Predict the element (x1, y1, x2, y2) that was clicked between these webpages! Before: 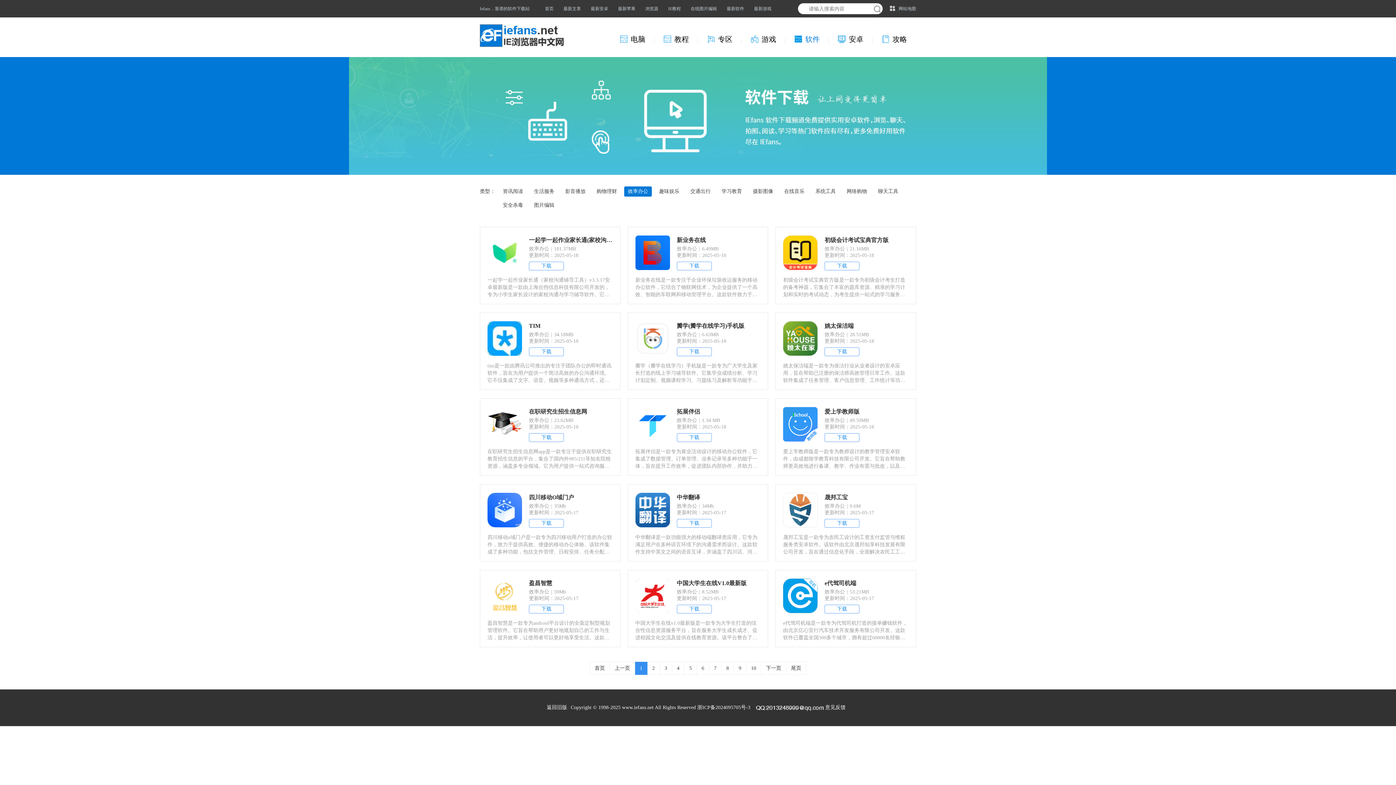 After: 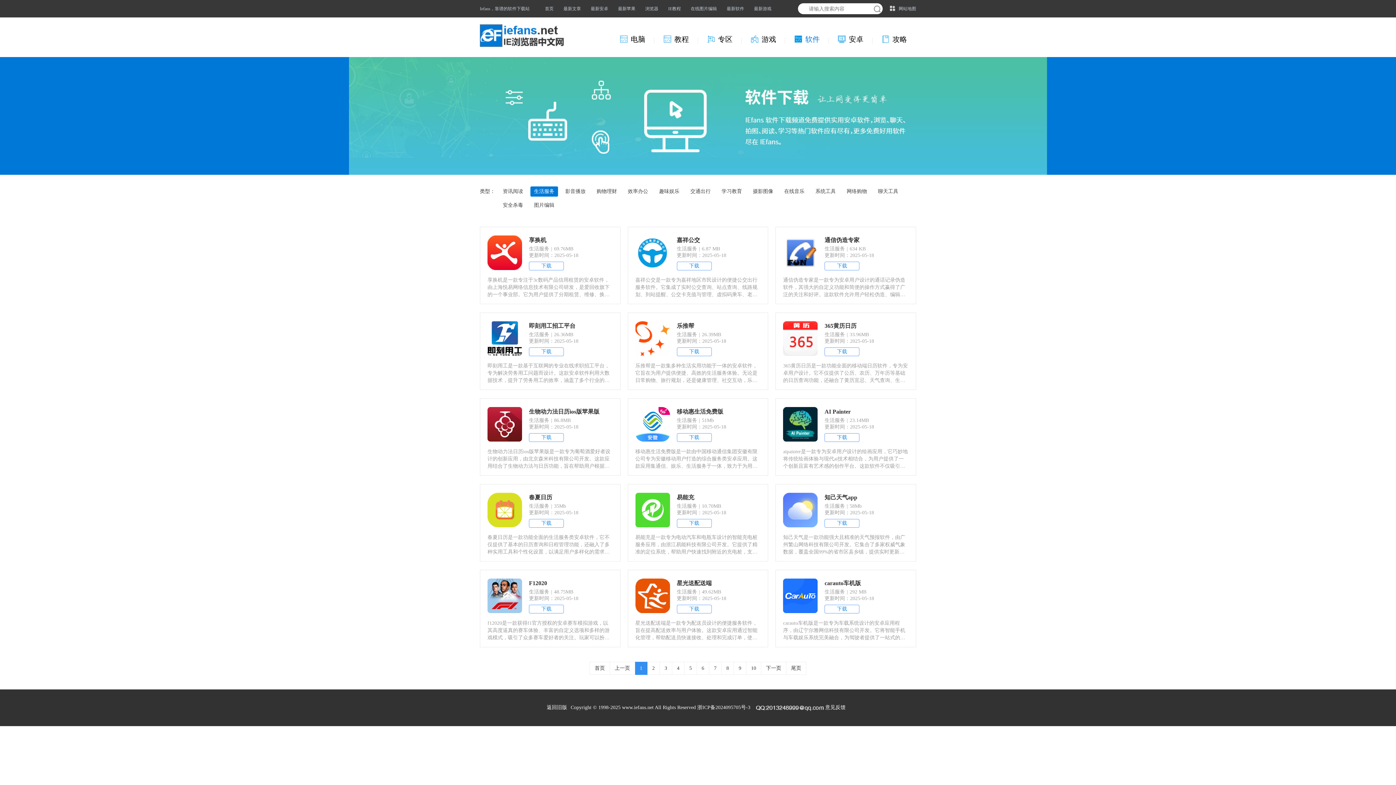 Action: label: 生活服务 bbox: (530, 186, 558, 196)